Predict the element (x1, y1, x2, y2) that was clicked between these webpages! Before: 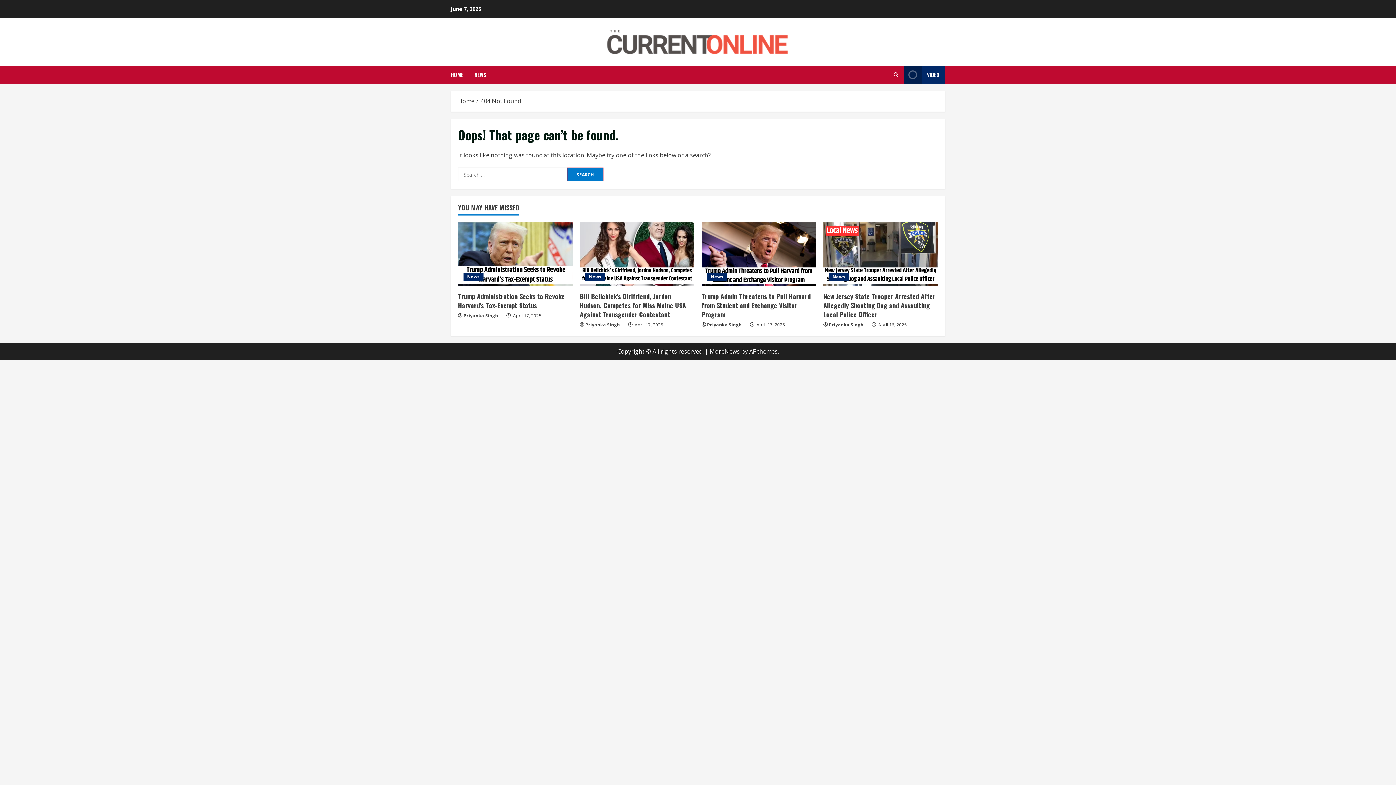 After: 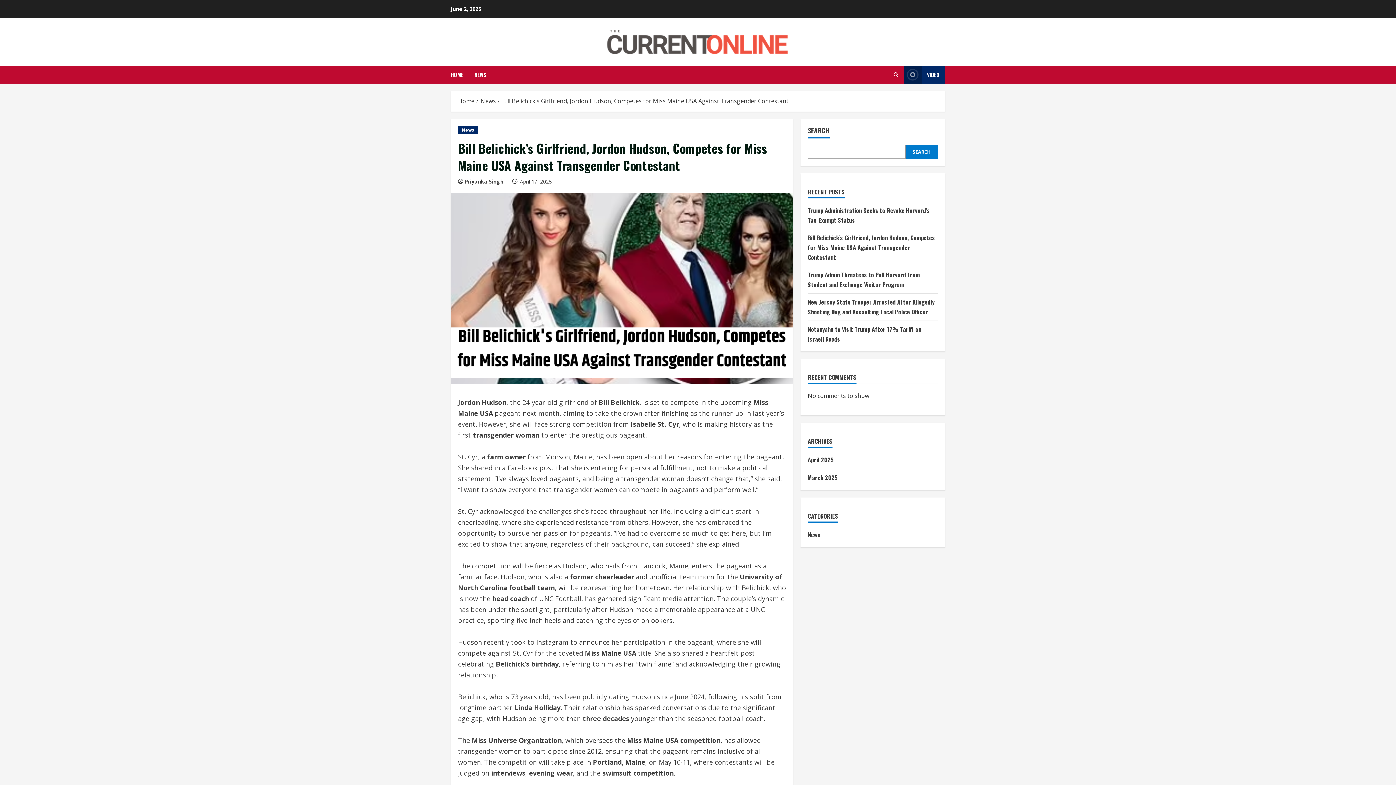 Action: label: Bill Belichick’s Girlfriend, Jordon Hudson, Competes for Miss Maine USA Against Transgender Contestant bbox: (580, 222, 694, 286)